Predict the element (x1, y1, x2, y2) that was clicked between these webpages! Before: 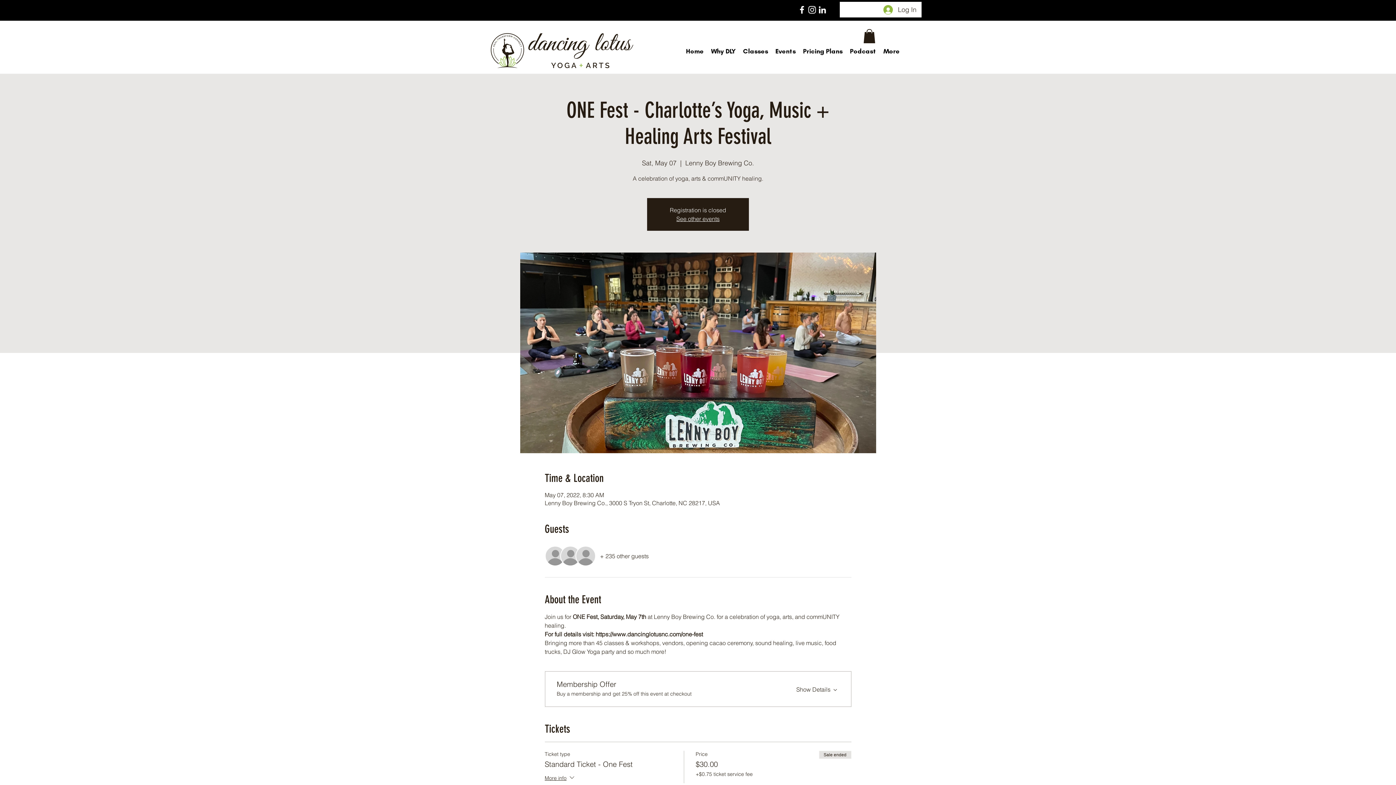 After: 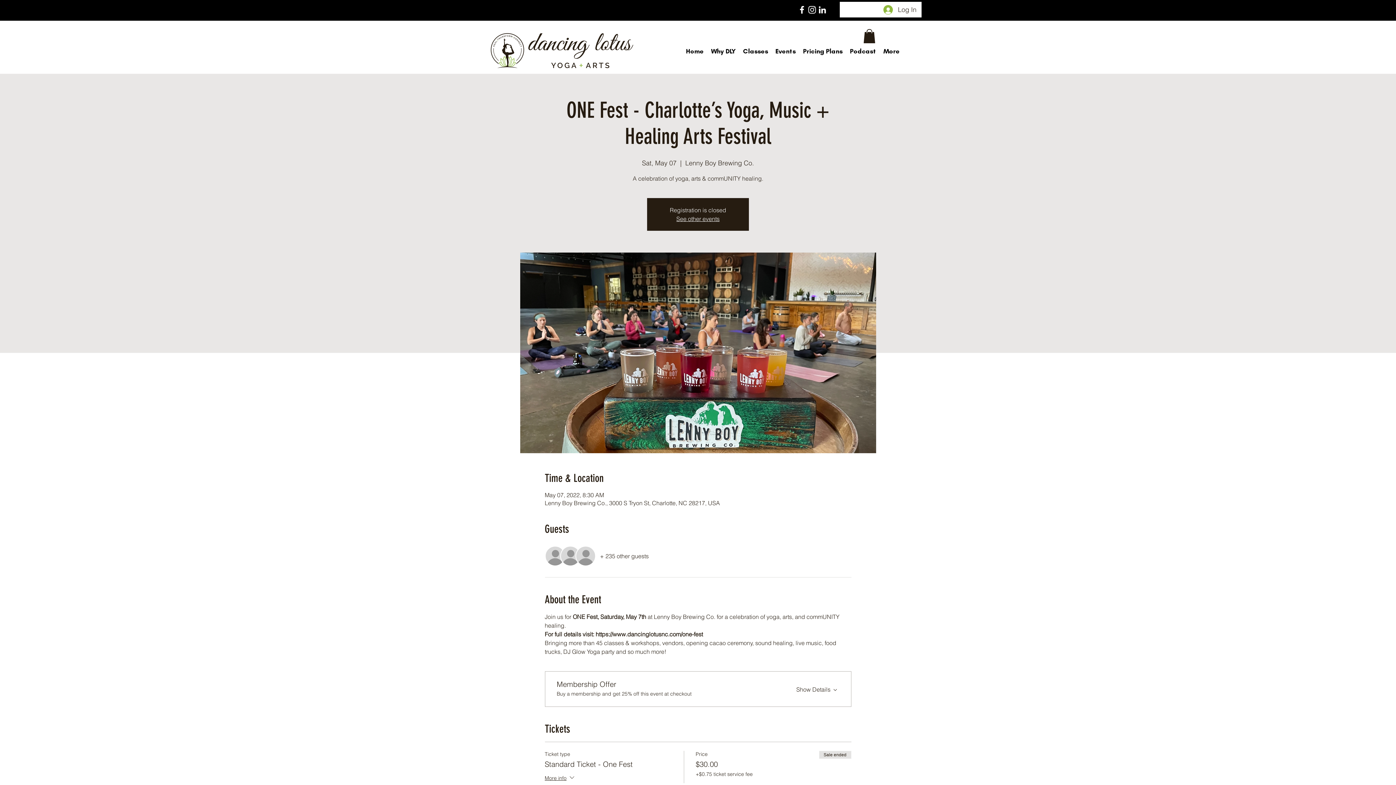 Action: bbox: (863, 29, 875, 43)